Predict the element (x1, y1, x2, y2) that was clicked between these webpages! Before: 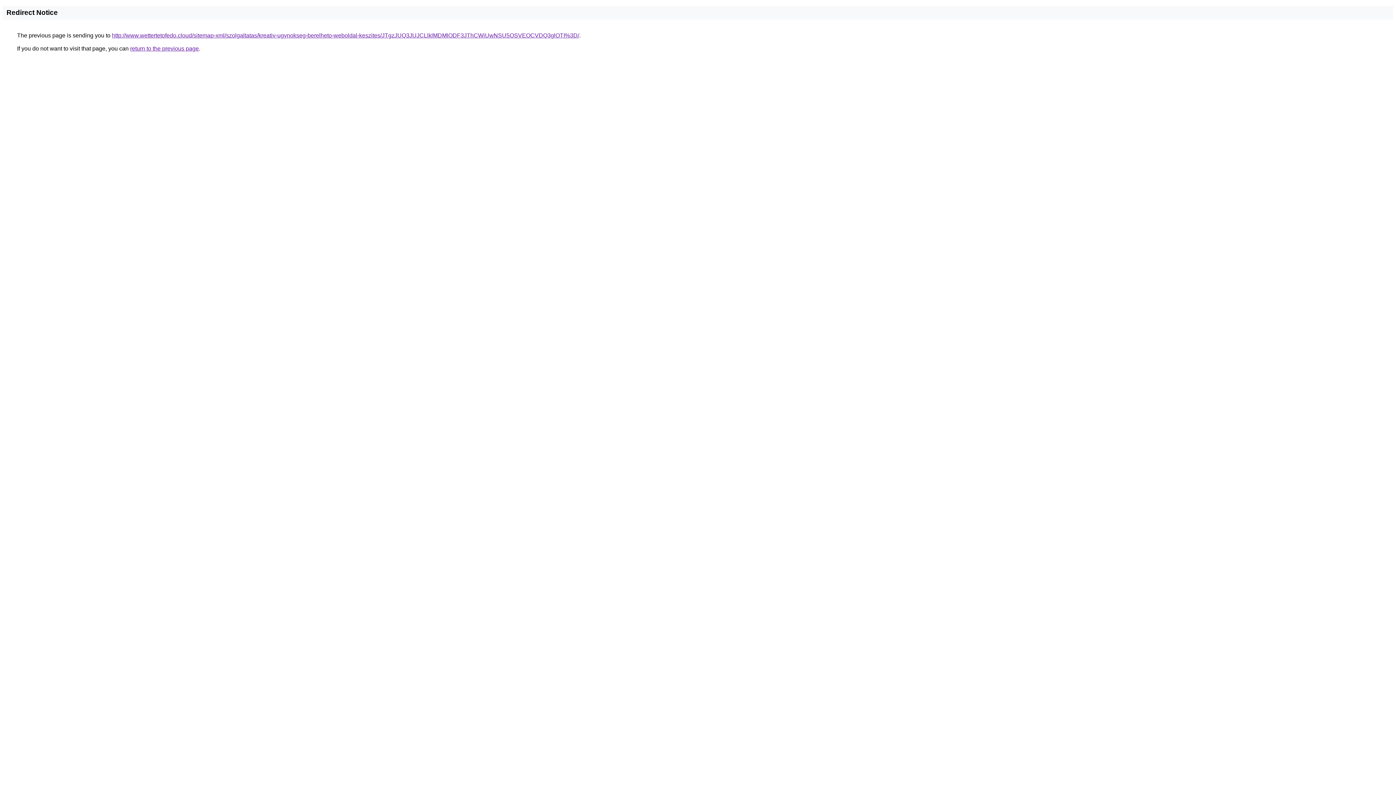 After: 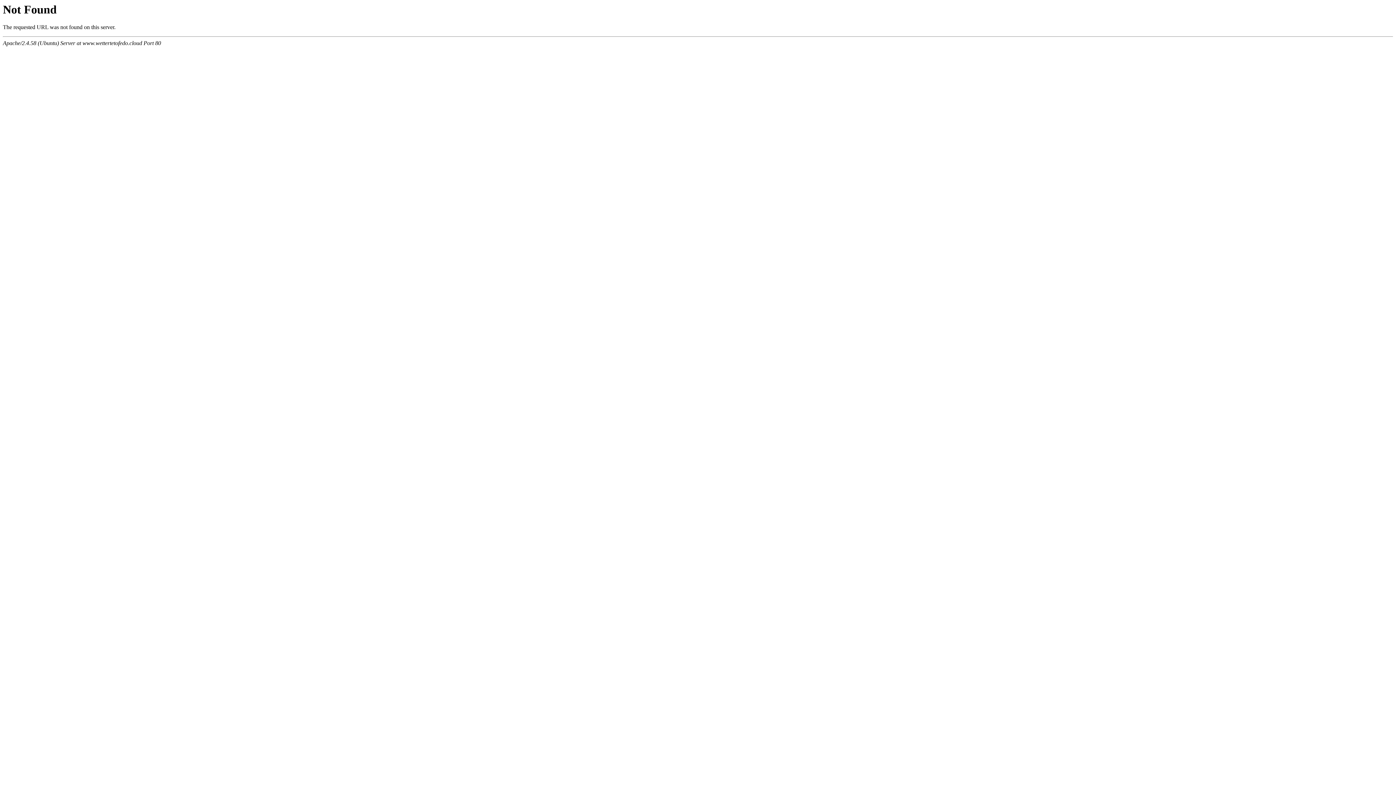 Action: bbox: (112, 32, 579, 38) label: http://www.wettertetofedo.cloud/sitemap-xml/szolgaltatas/kreativ-ugynokseg-berelheto-weboldal-keszites/JTgzJUQ3JUJCLlklMDMlODF3JThCWiUwNSU5OSVEOCVDQ3glOTI%3D/